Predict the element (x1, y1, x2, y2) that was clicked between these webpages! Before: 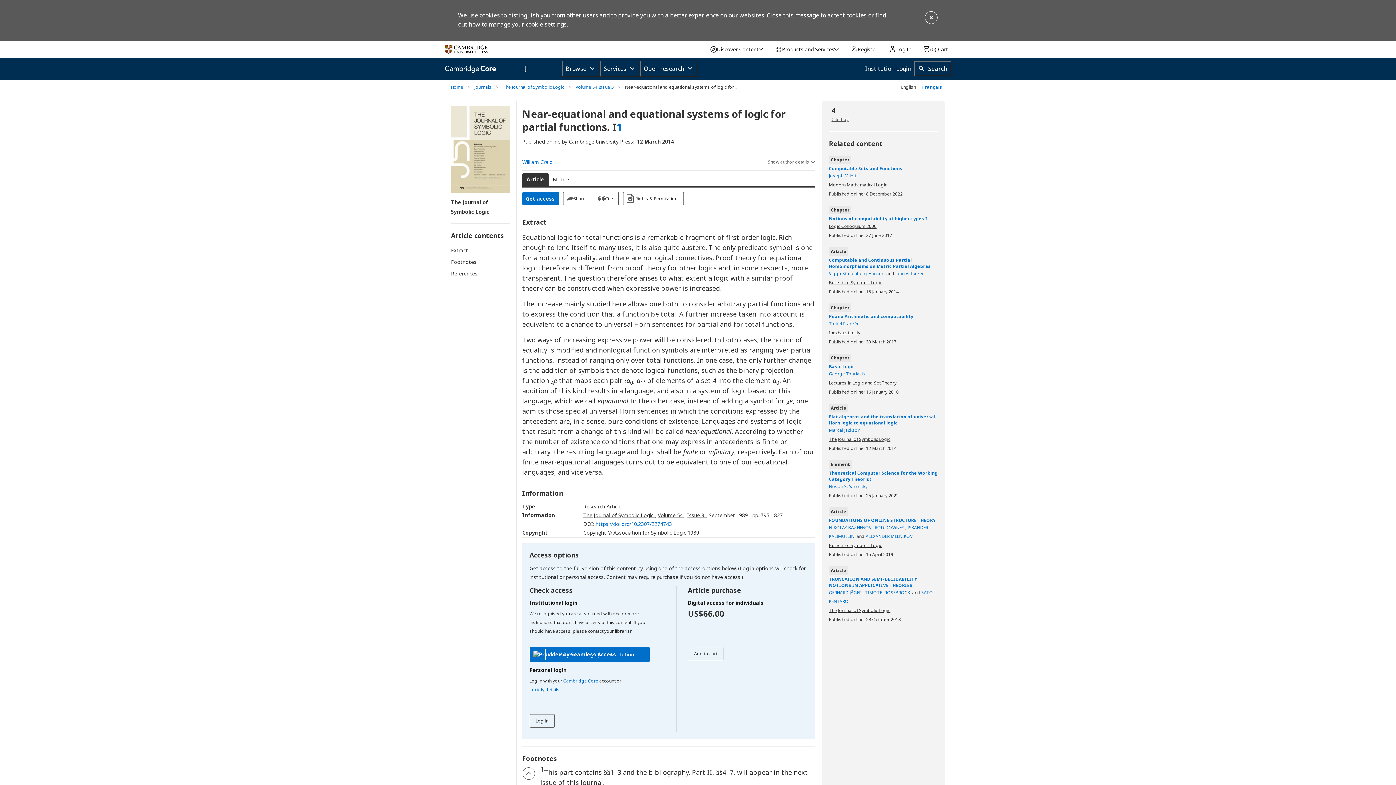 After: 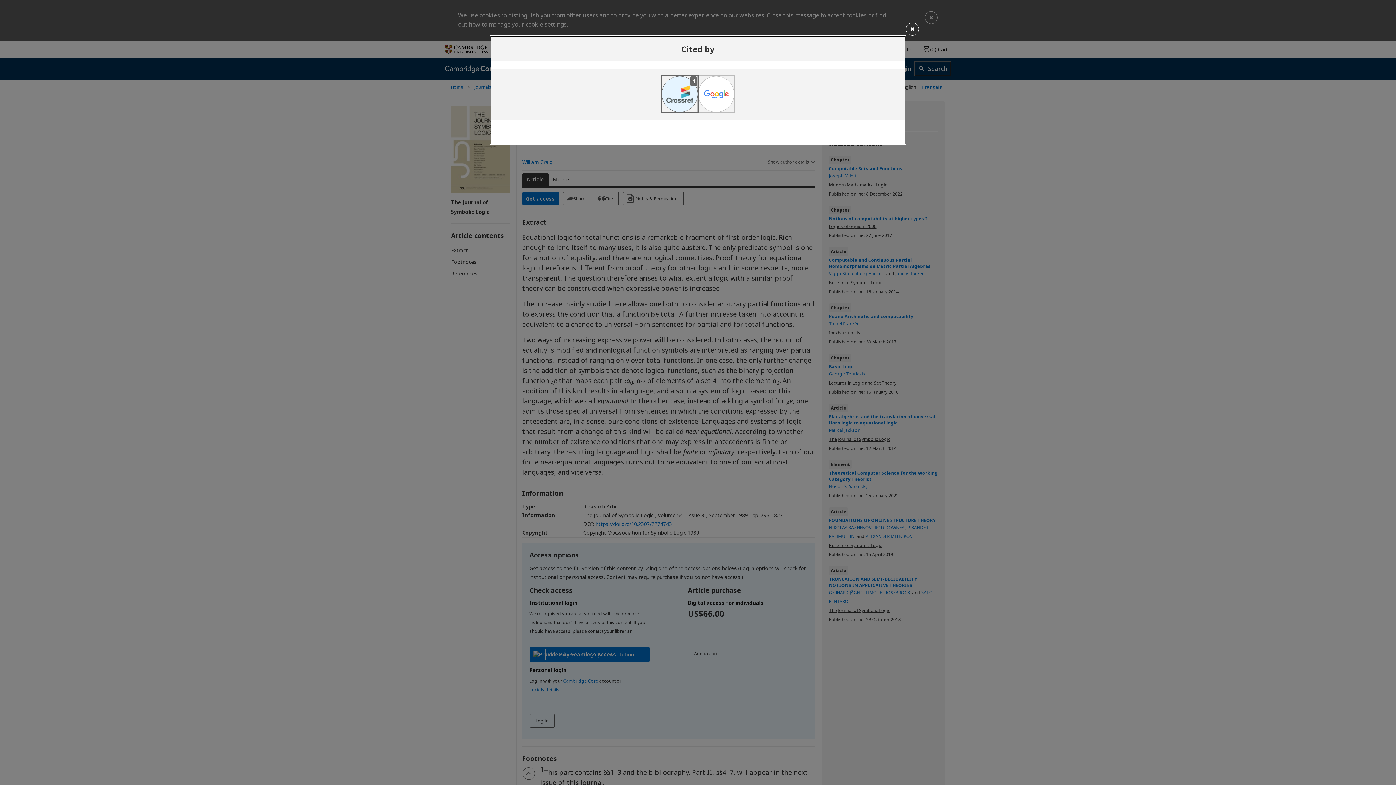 Action: label: Open cited by modal 4 existing citations bbox: (831, 116, 848, 122)